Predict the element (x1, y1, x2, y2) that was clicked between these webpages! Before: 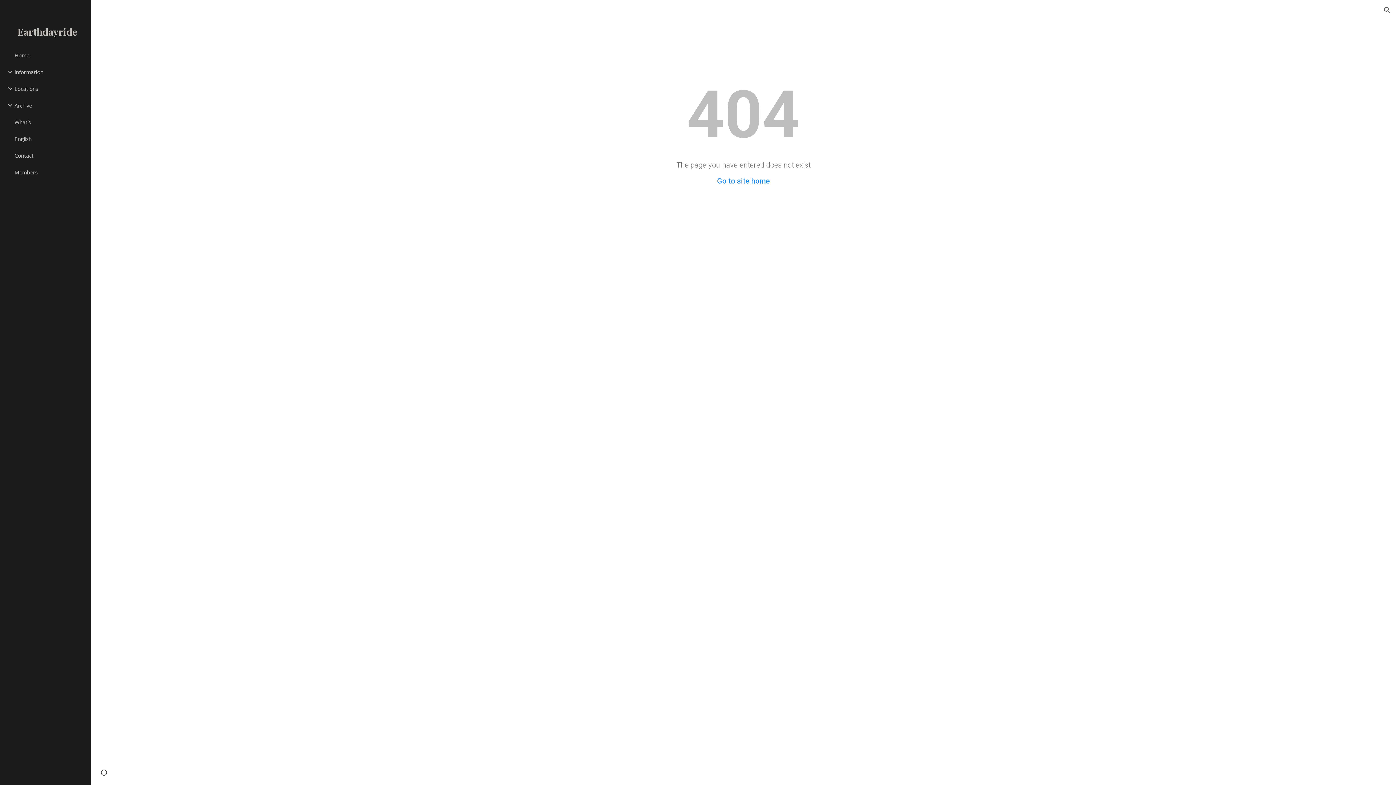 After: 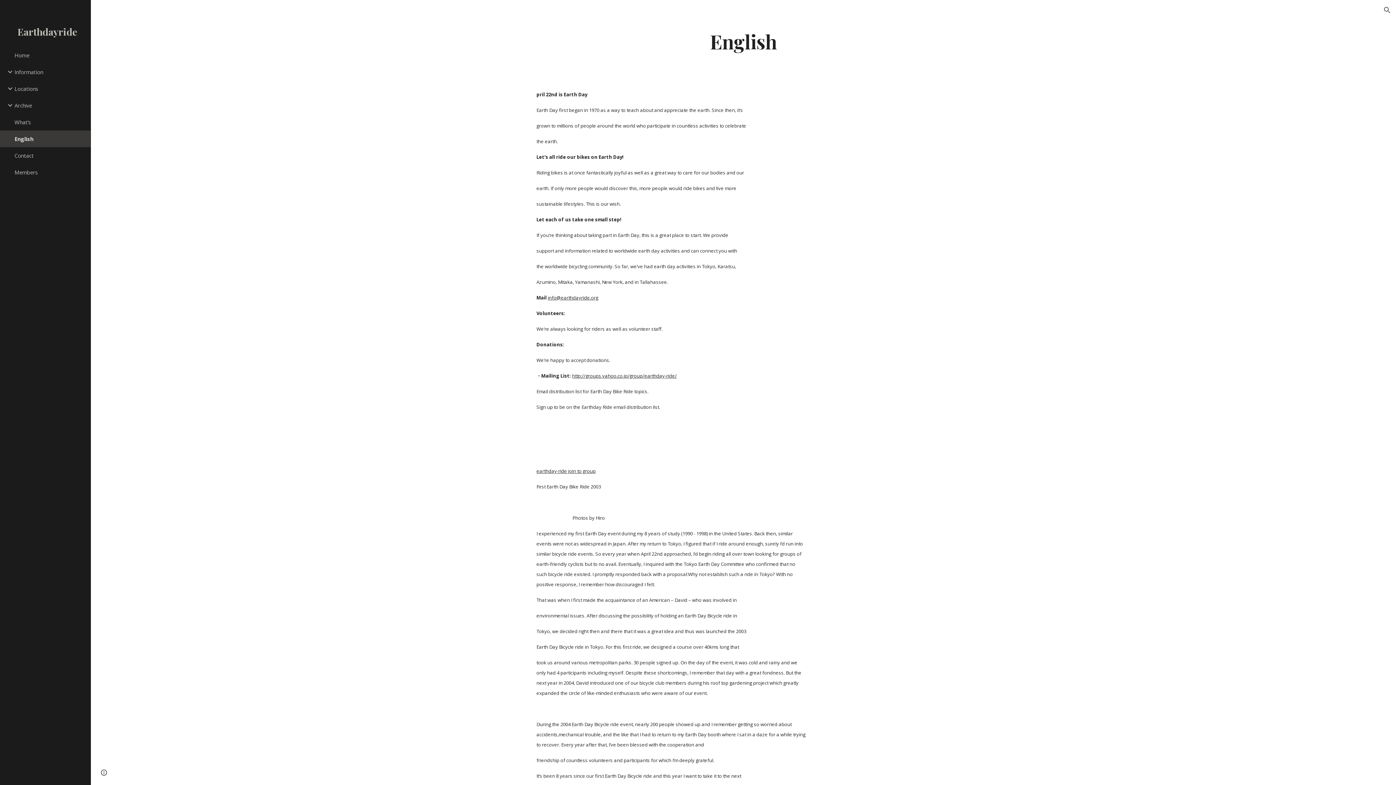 Action: bbox: (13, 130, 86, 147) label: English